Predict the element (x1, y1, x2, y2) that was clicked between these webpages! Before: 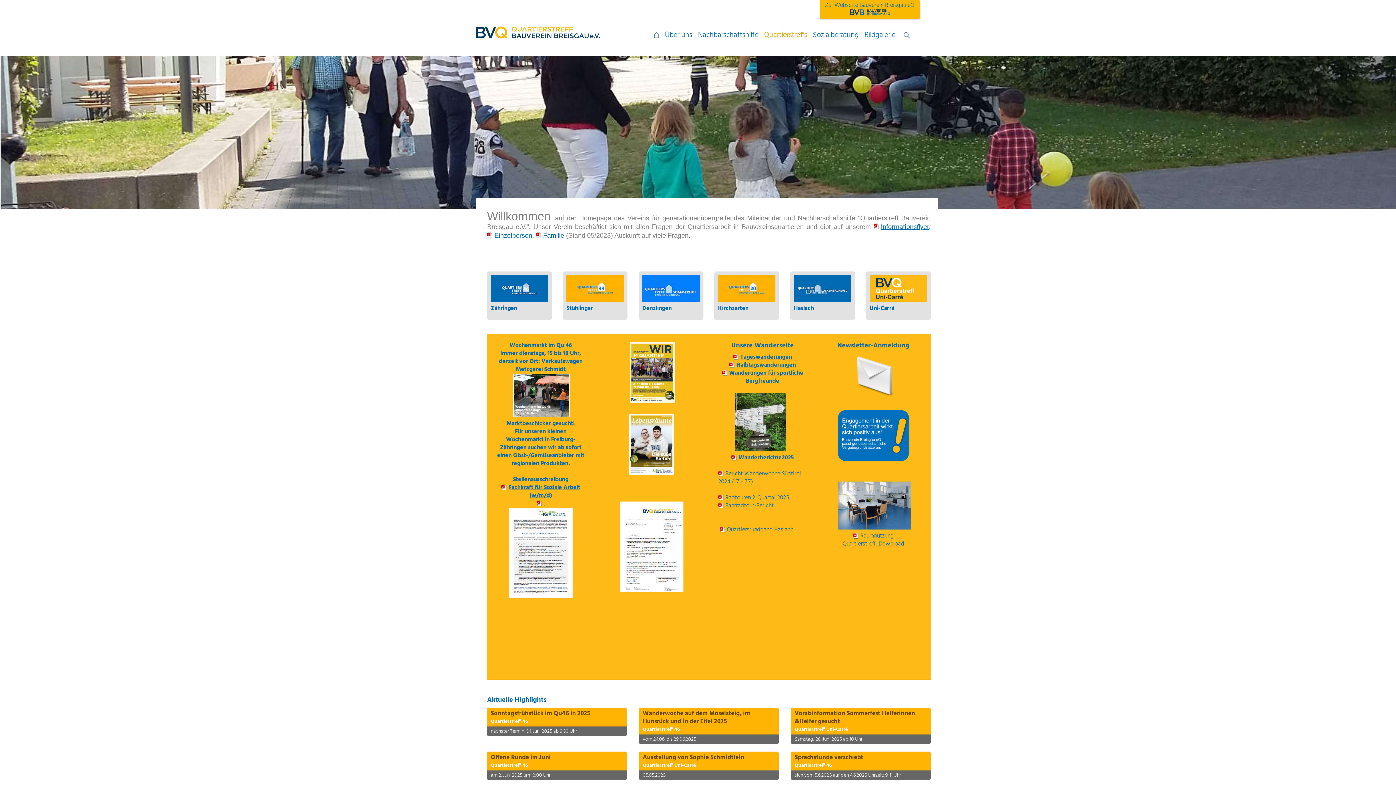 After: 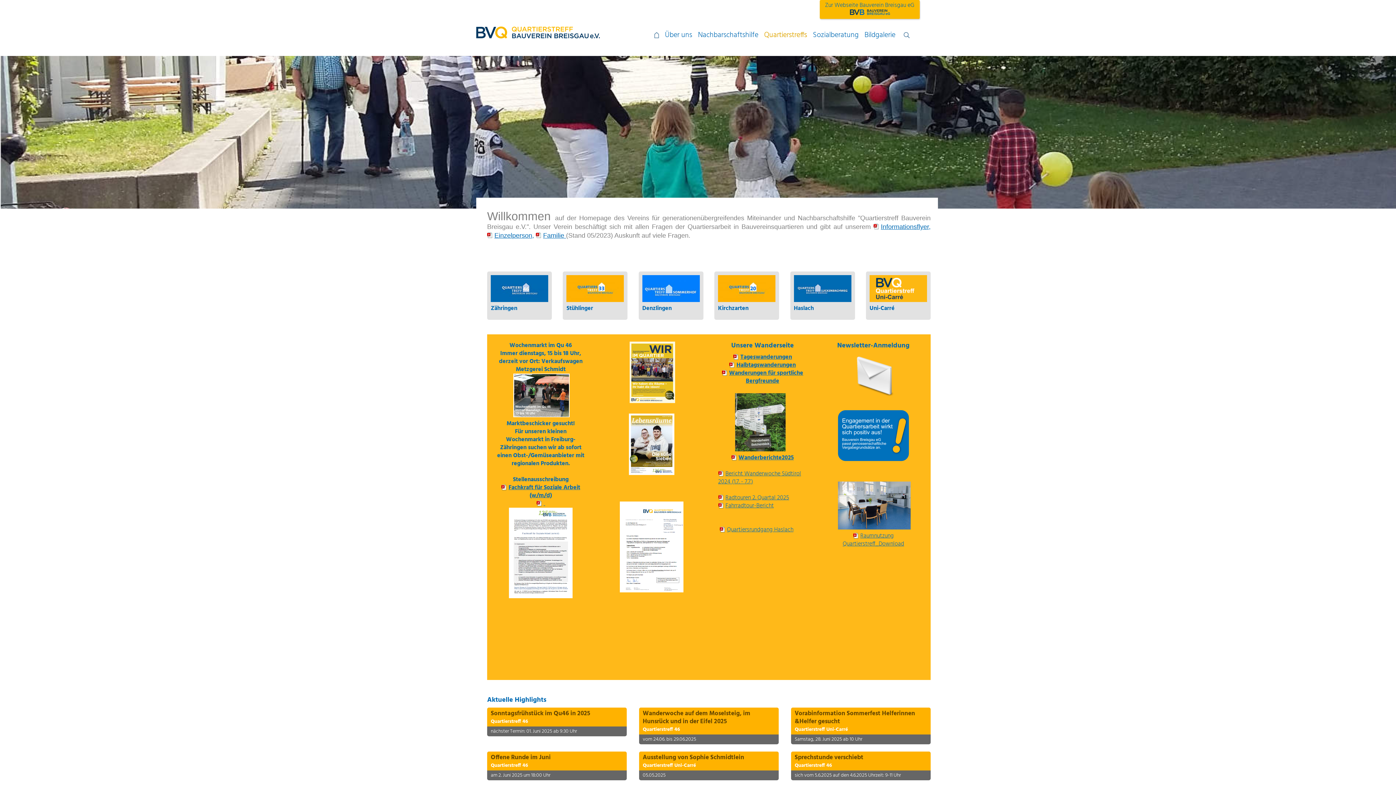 Action: bbox: (536, 498, 545, 508) label:  